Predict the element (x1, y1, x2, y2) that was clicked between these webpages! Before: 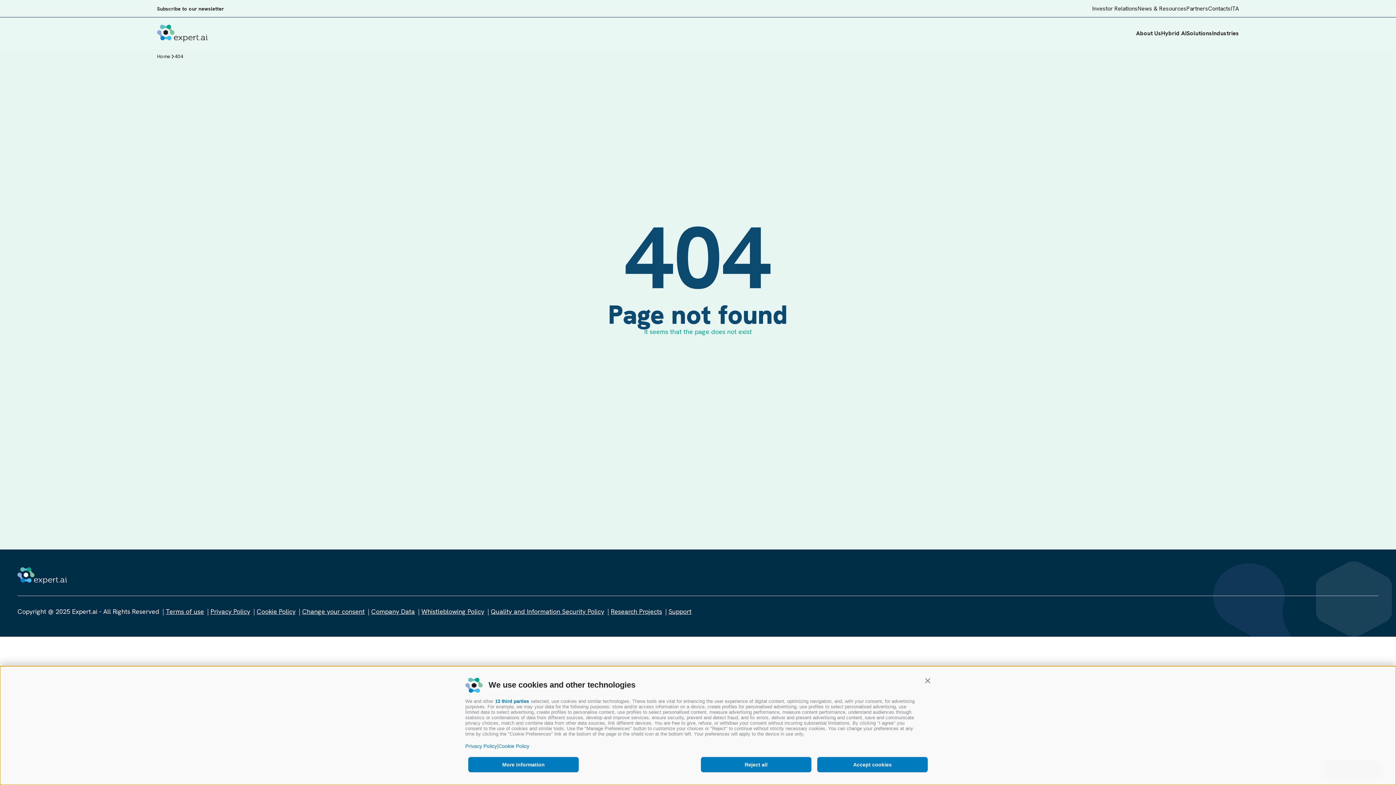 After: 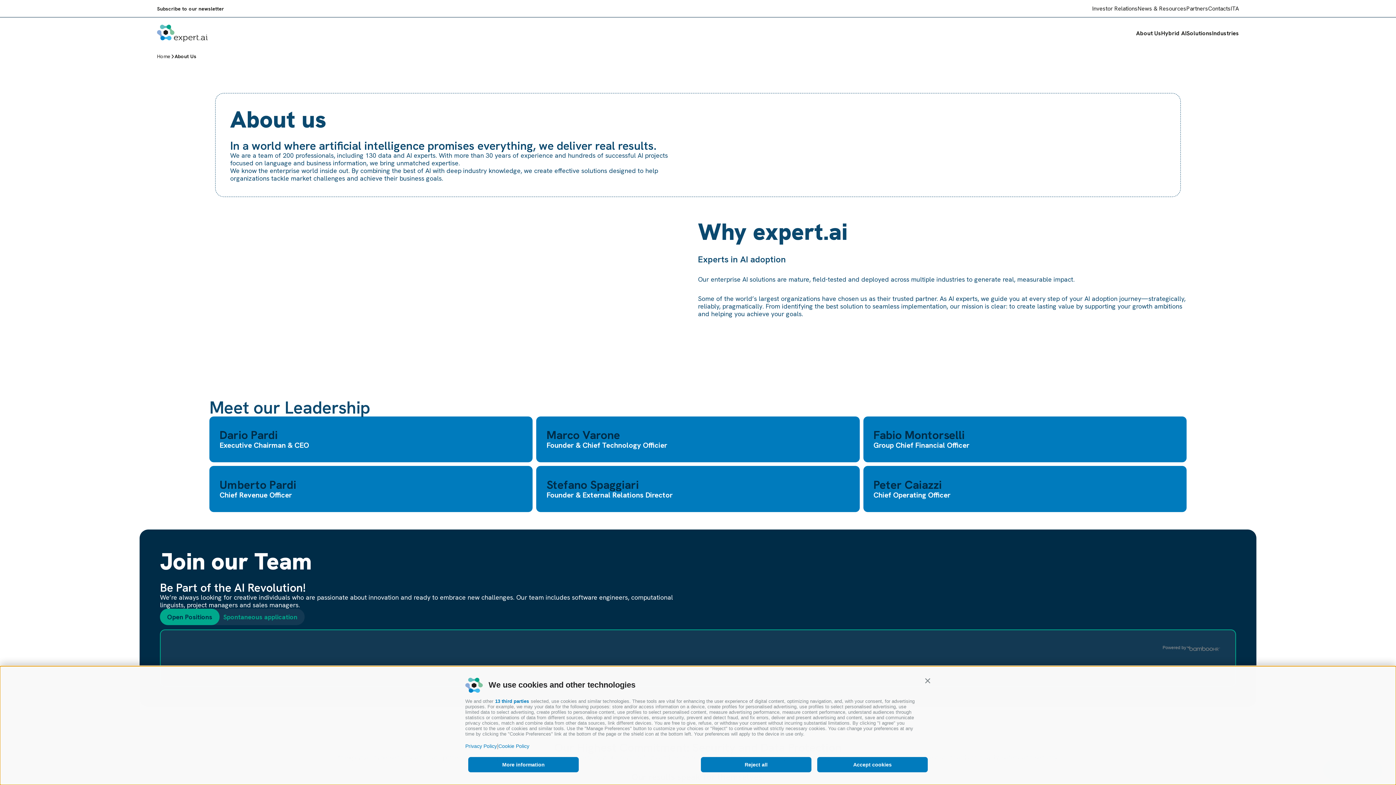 Action: label: About Us bbox: (1136, 29, 1161, 36)